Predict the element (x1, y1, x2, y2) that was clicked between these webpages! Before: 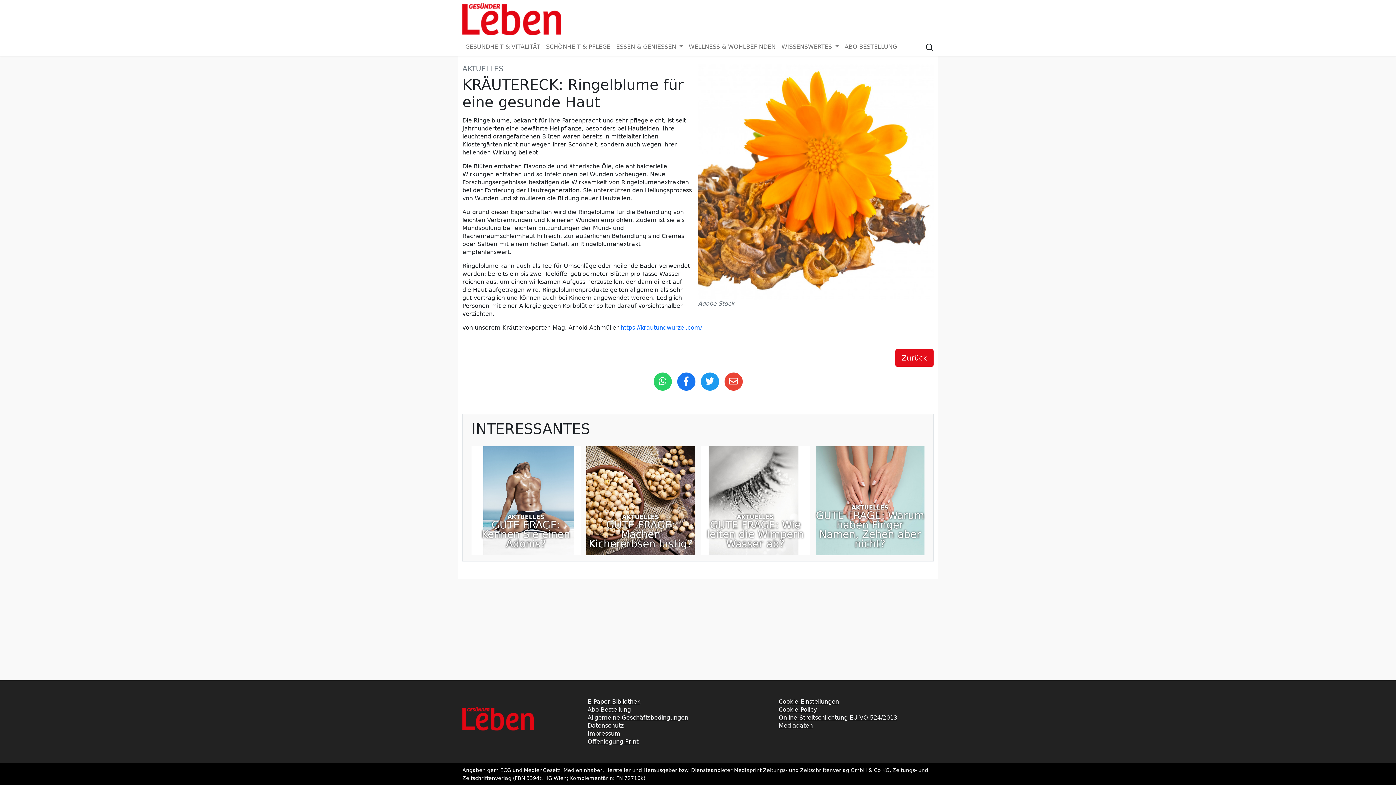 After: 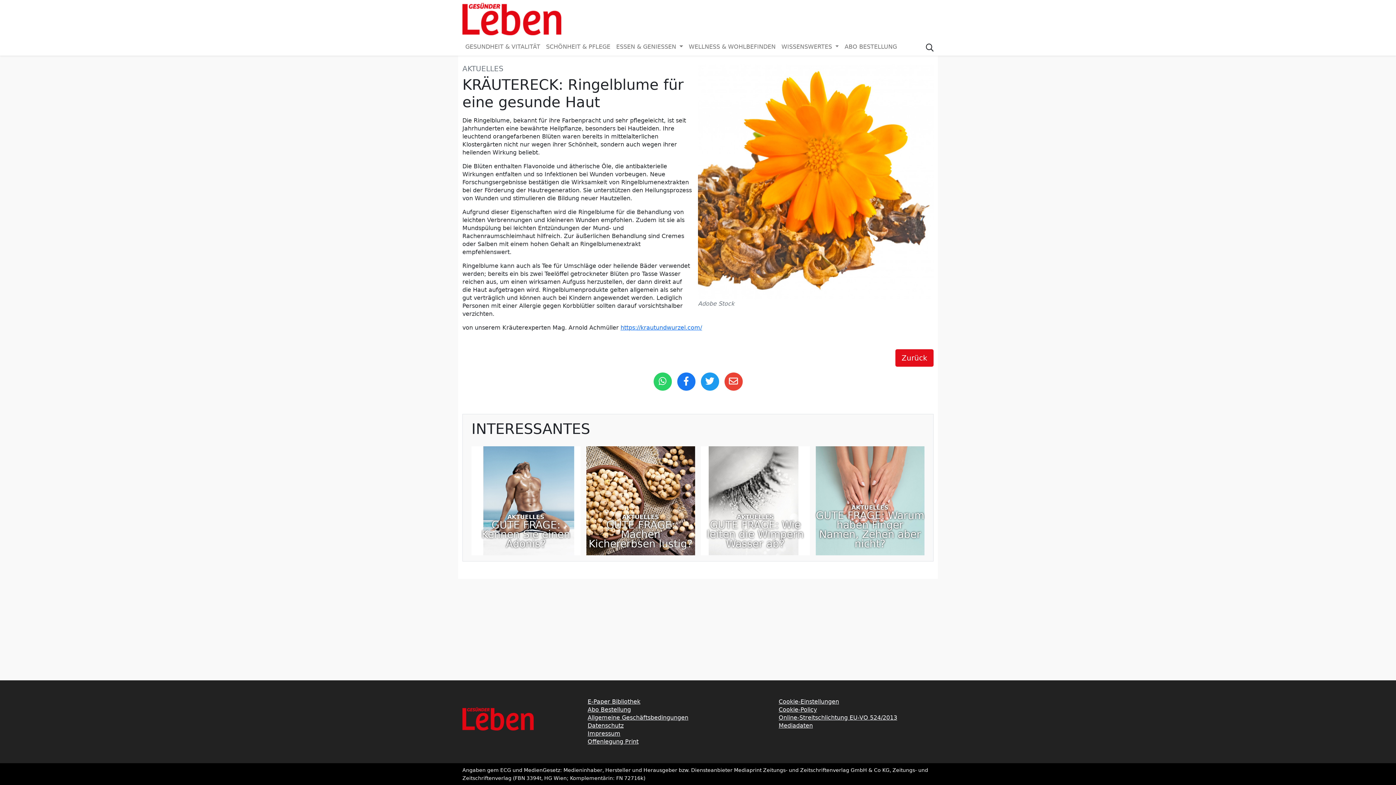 Action: label: E-Paper Bibliothek bbox: (587, 698, 640, 705)